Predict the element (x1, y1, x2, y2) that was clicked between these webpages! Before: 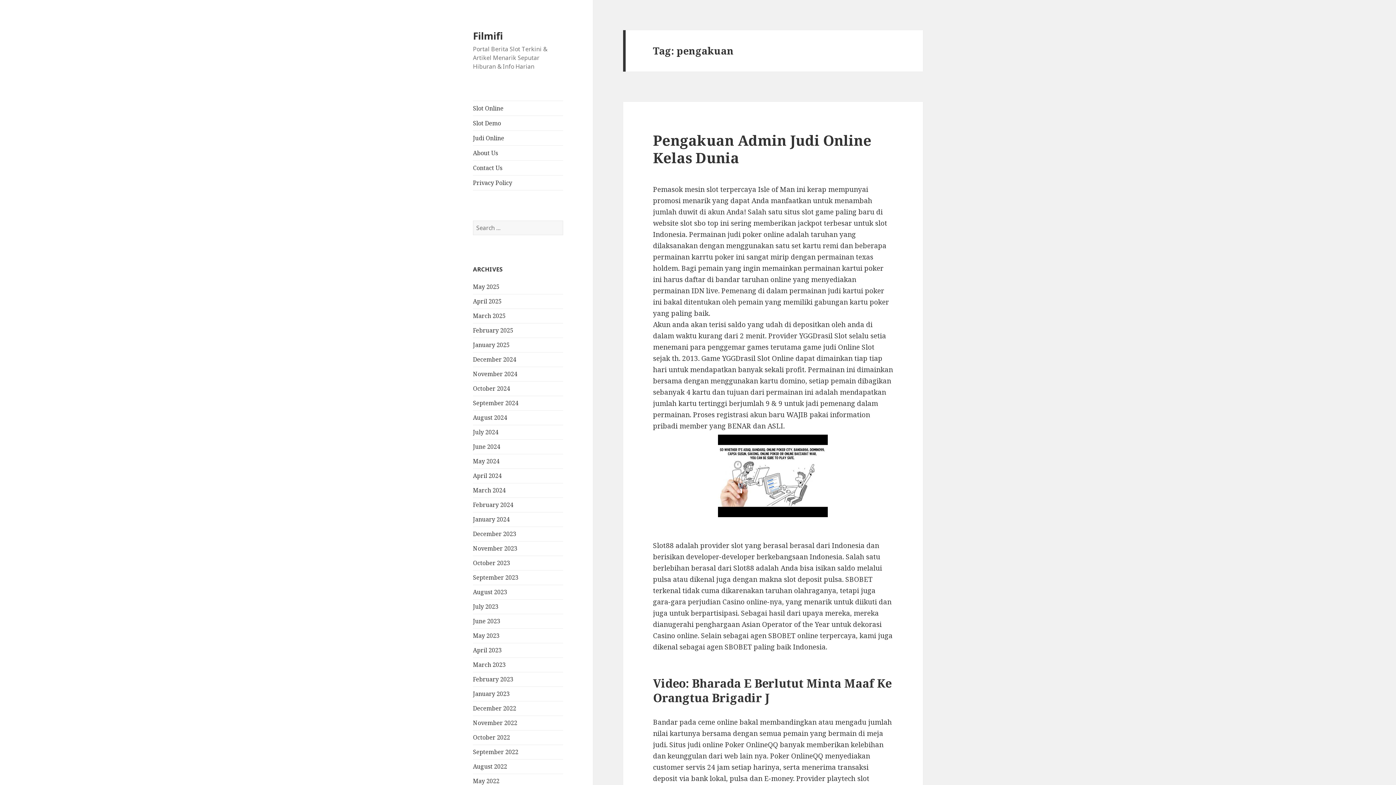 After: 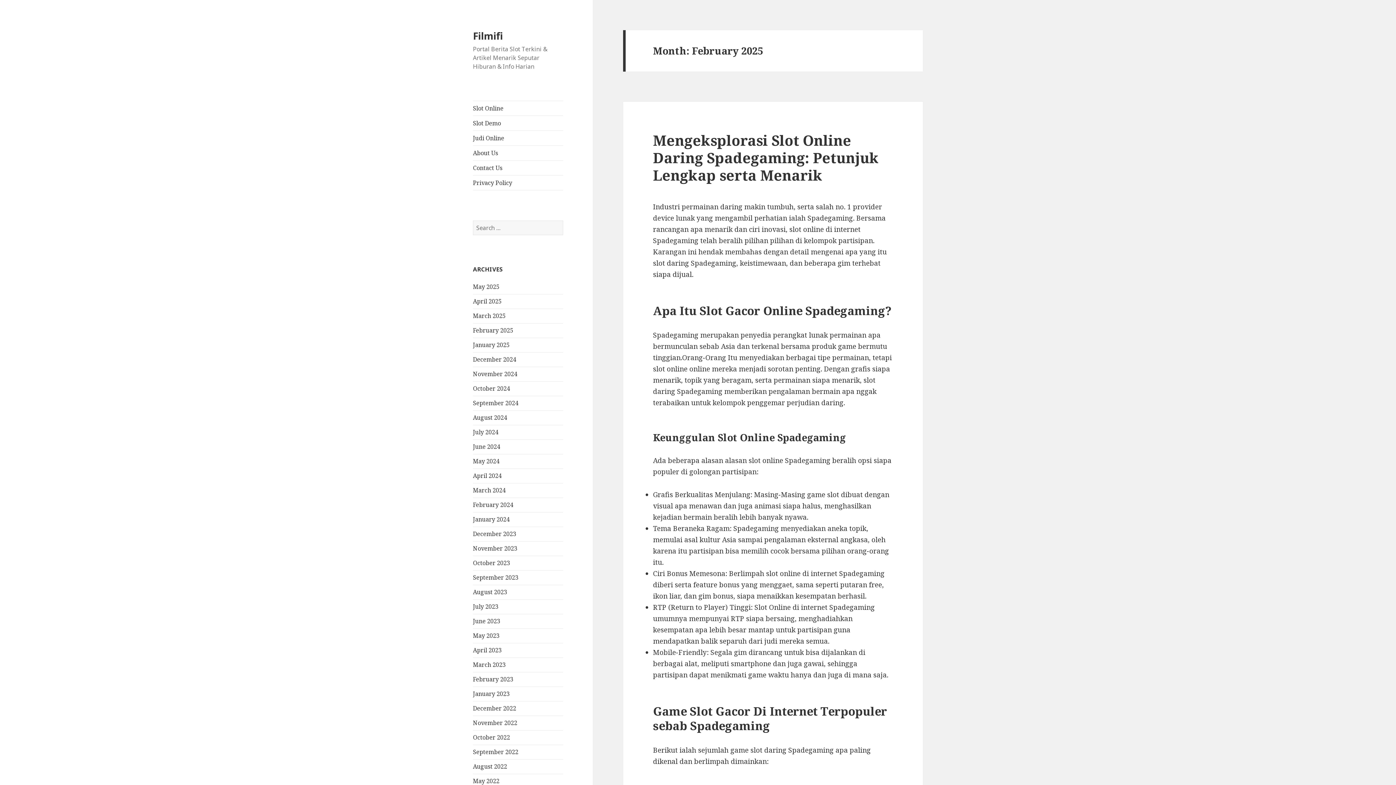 Action: label: February 2025 bbox: (473, 326, 513, 334)